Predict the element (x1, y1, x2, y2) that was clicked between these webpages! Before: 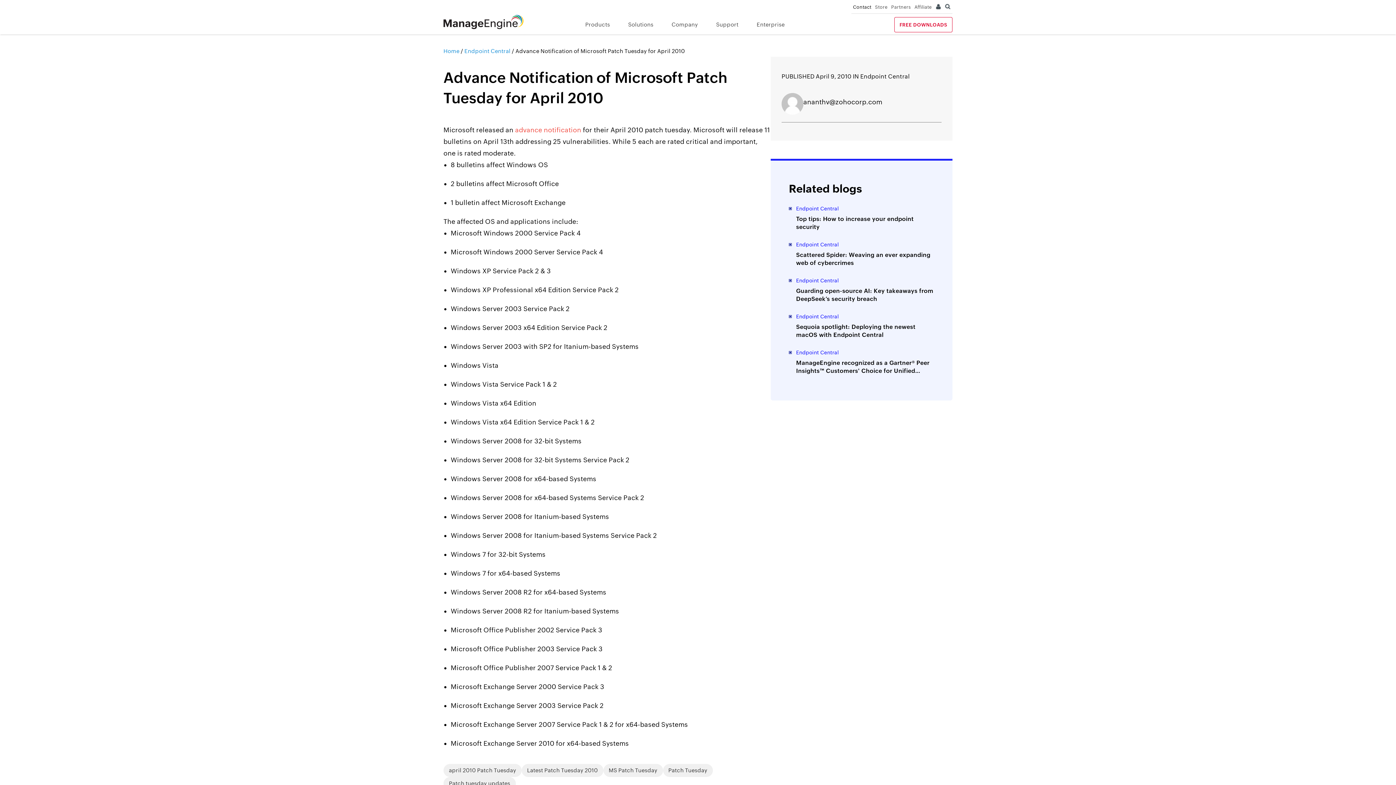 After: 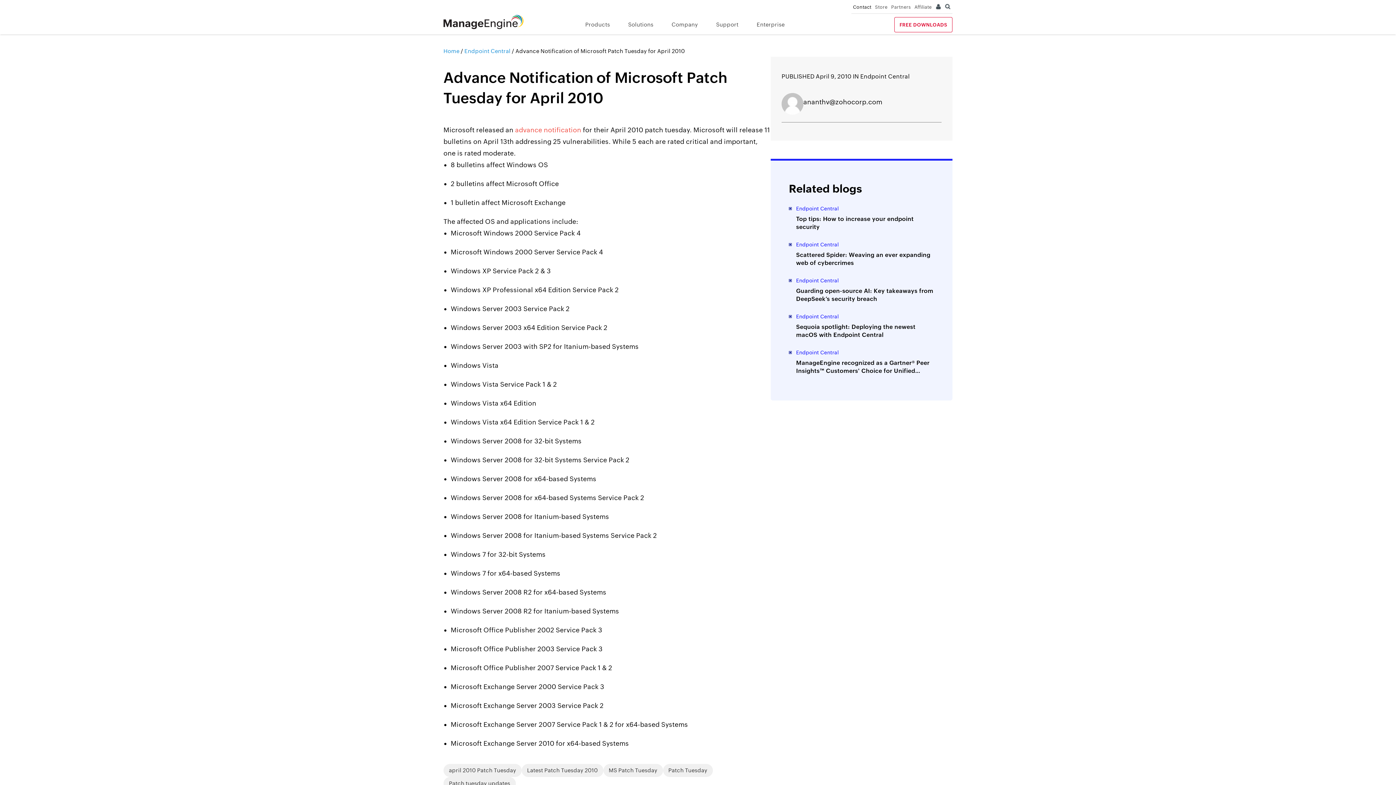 Action: bbox: (875, 4, 887, 9) label: Store